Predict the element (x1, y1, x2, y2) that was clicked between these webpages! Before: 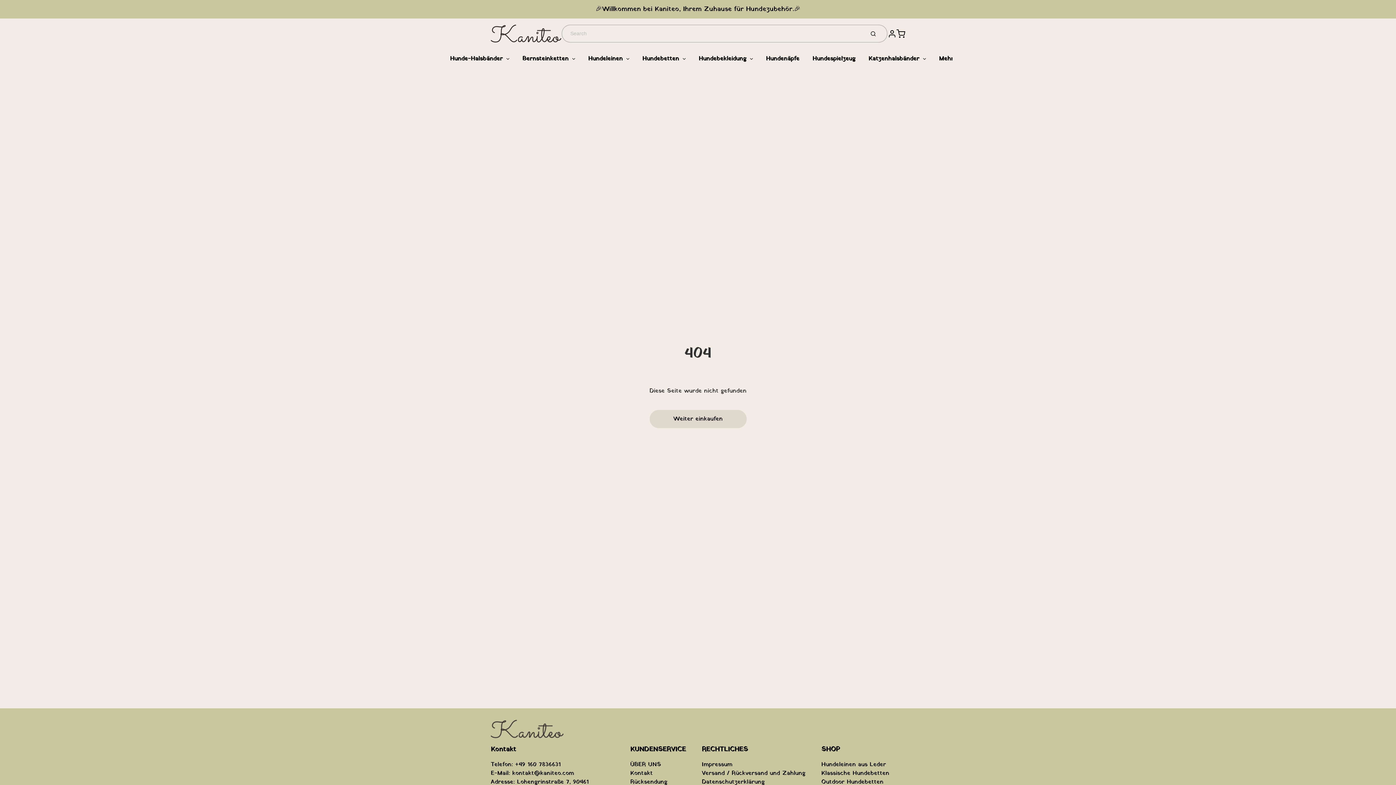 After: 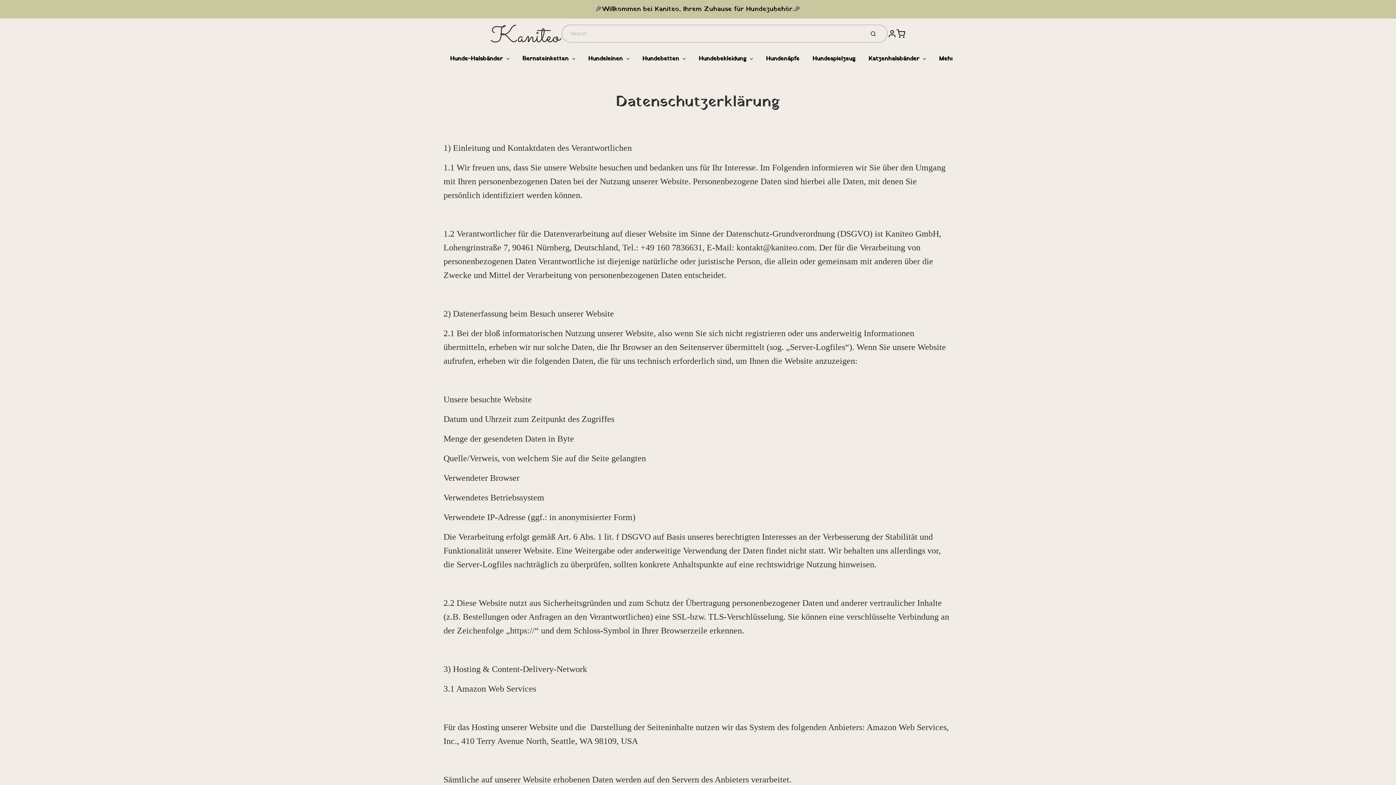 Action: label: Datenschutzerklärung bbox: (702, 778, 764, 786)